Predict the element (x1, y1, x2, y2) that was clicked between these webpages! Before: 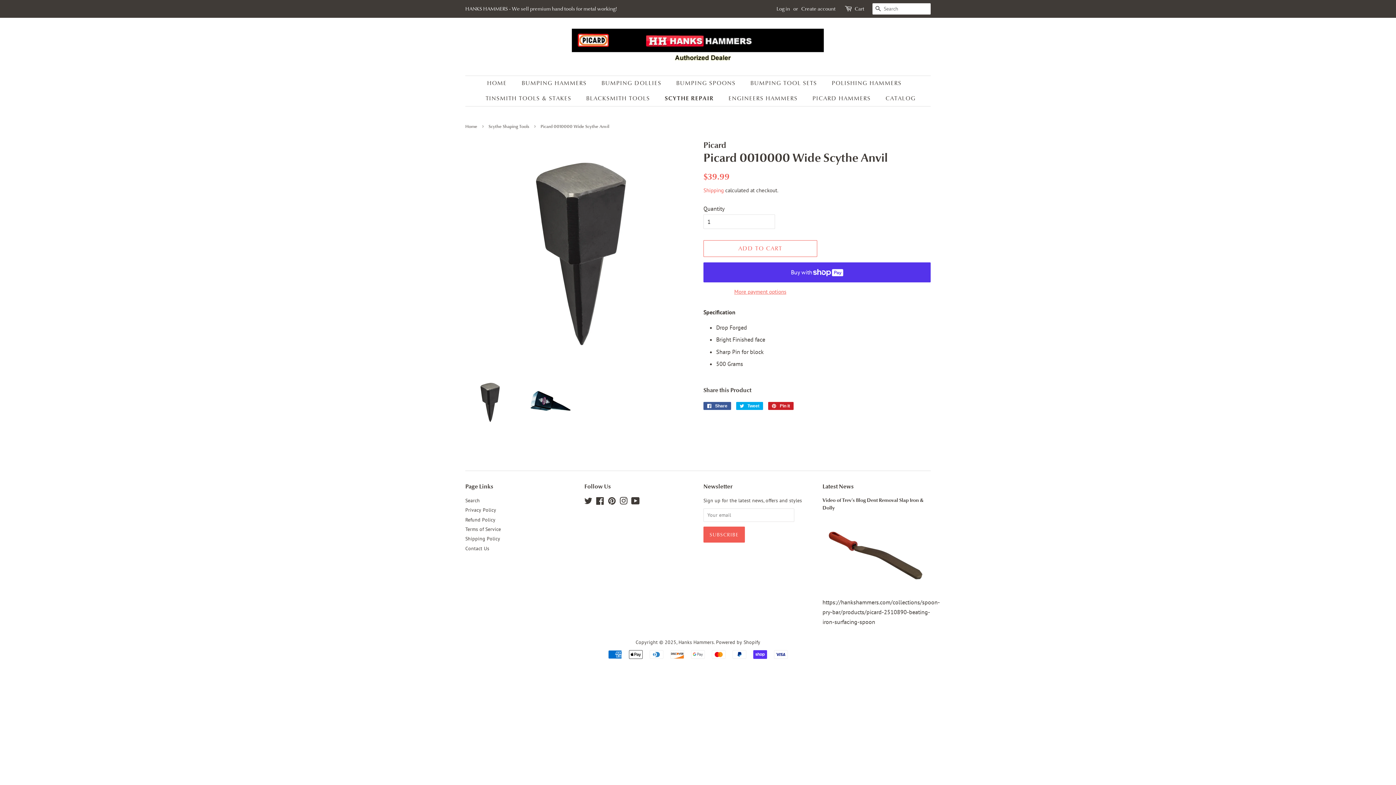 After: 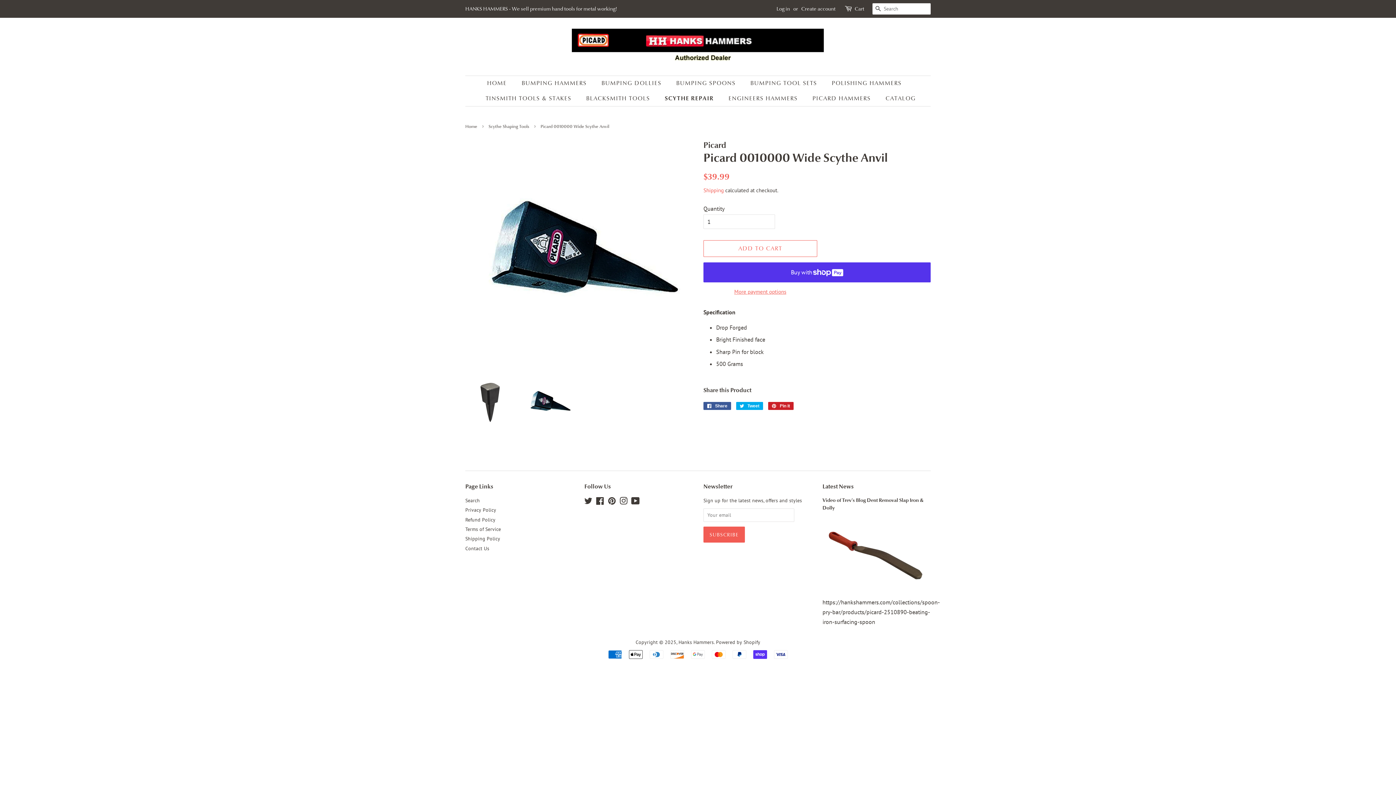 Action: bbox: (525, 378, 573, 426)